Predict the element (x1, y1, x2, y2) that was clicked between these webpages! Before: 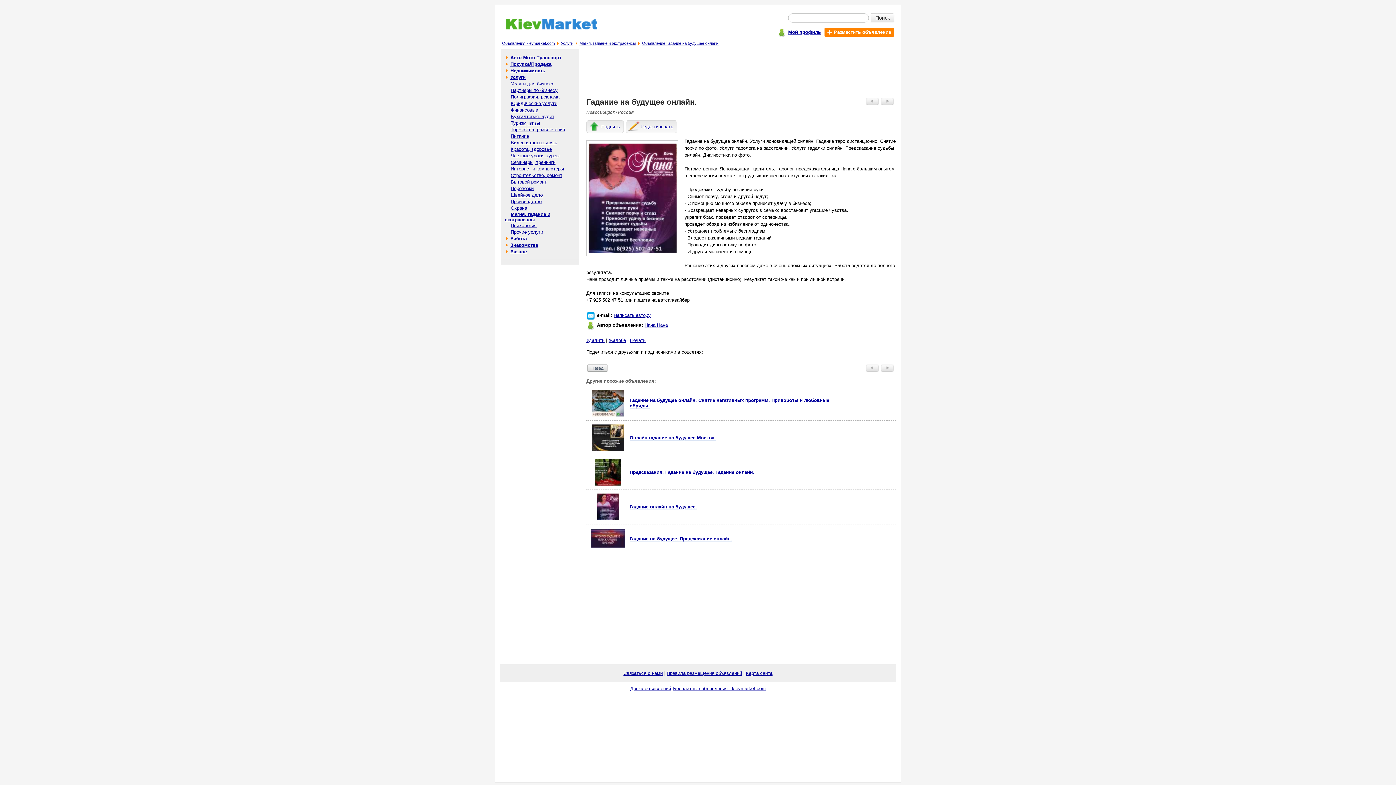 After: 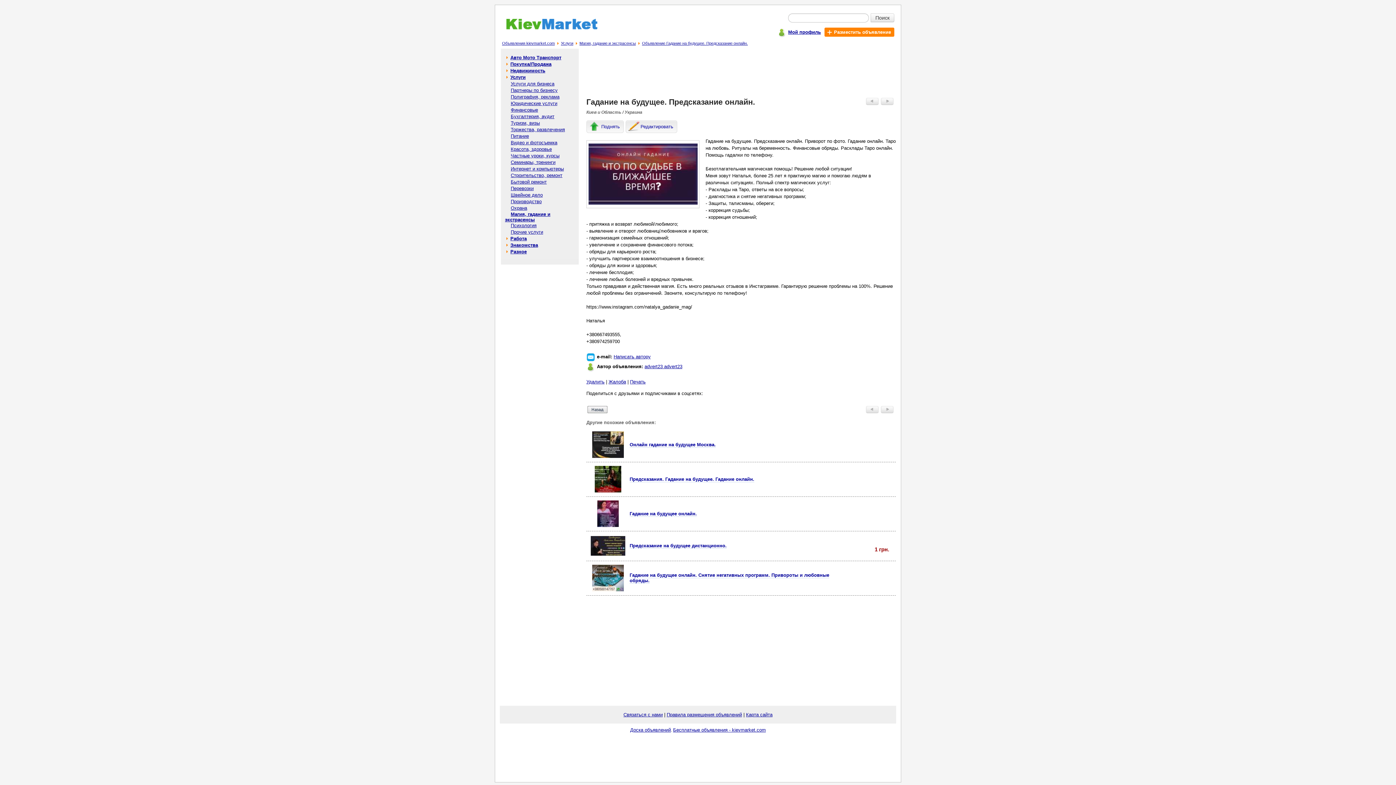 Action: bbox: (629, 536, 732, 542) label: Гадание на будущее. Предсказание онлайн.